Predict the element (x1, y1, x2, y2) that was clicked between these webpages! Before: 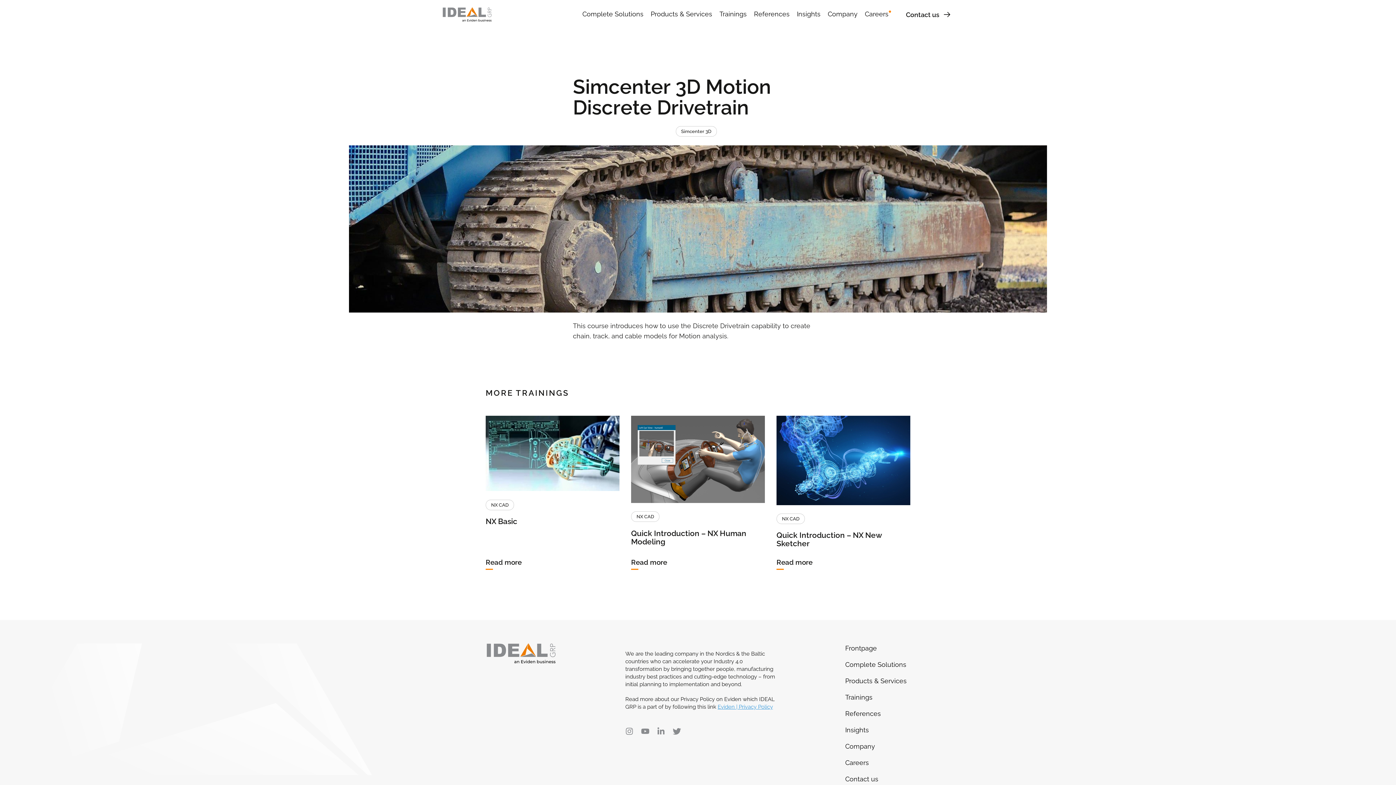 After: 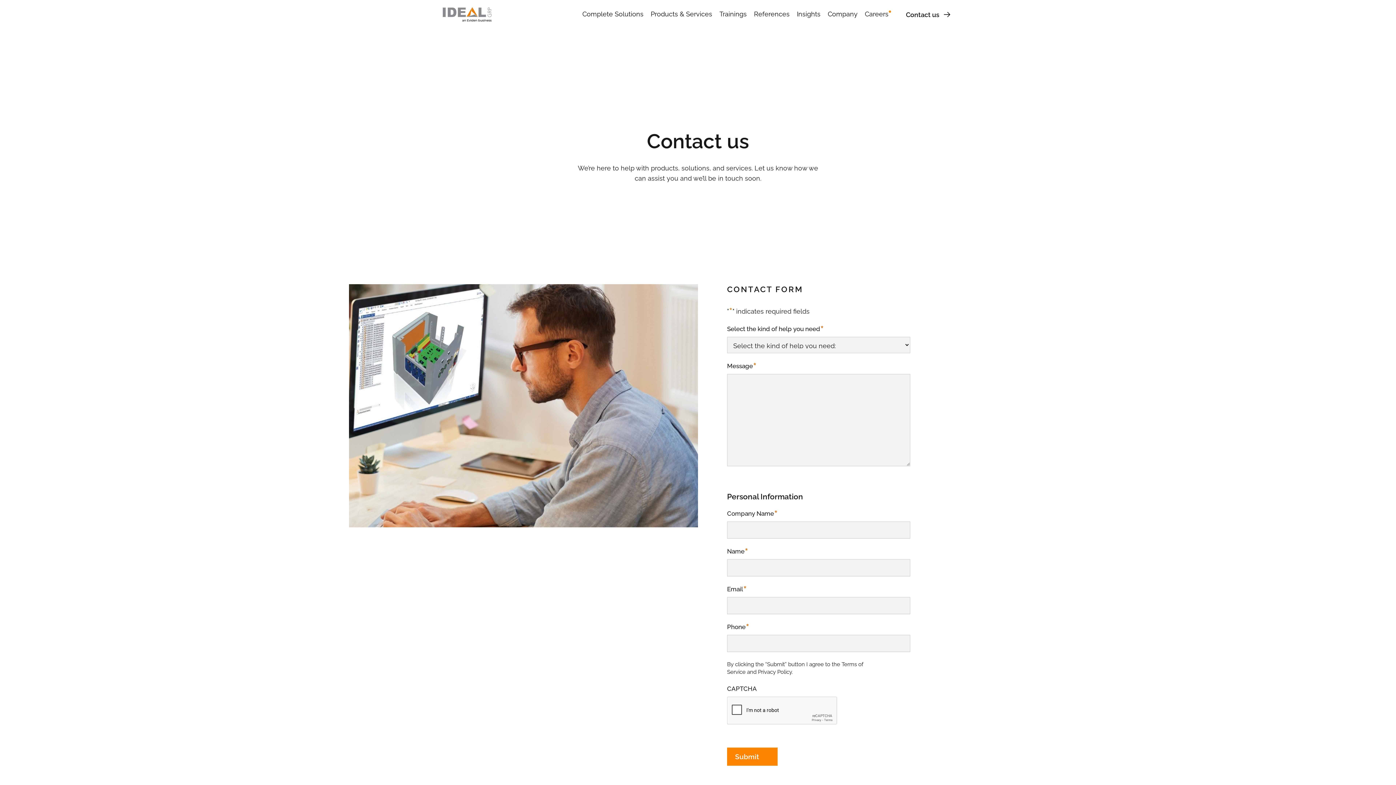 Action: bbox: (900, 0, 954, 29) label: Contact us